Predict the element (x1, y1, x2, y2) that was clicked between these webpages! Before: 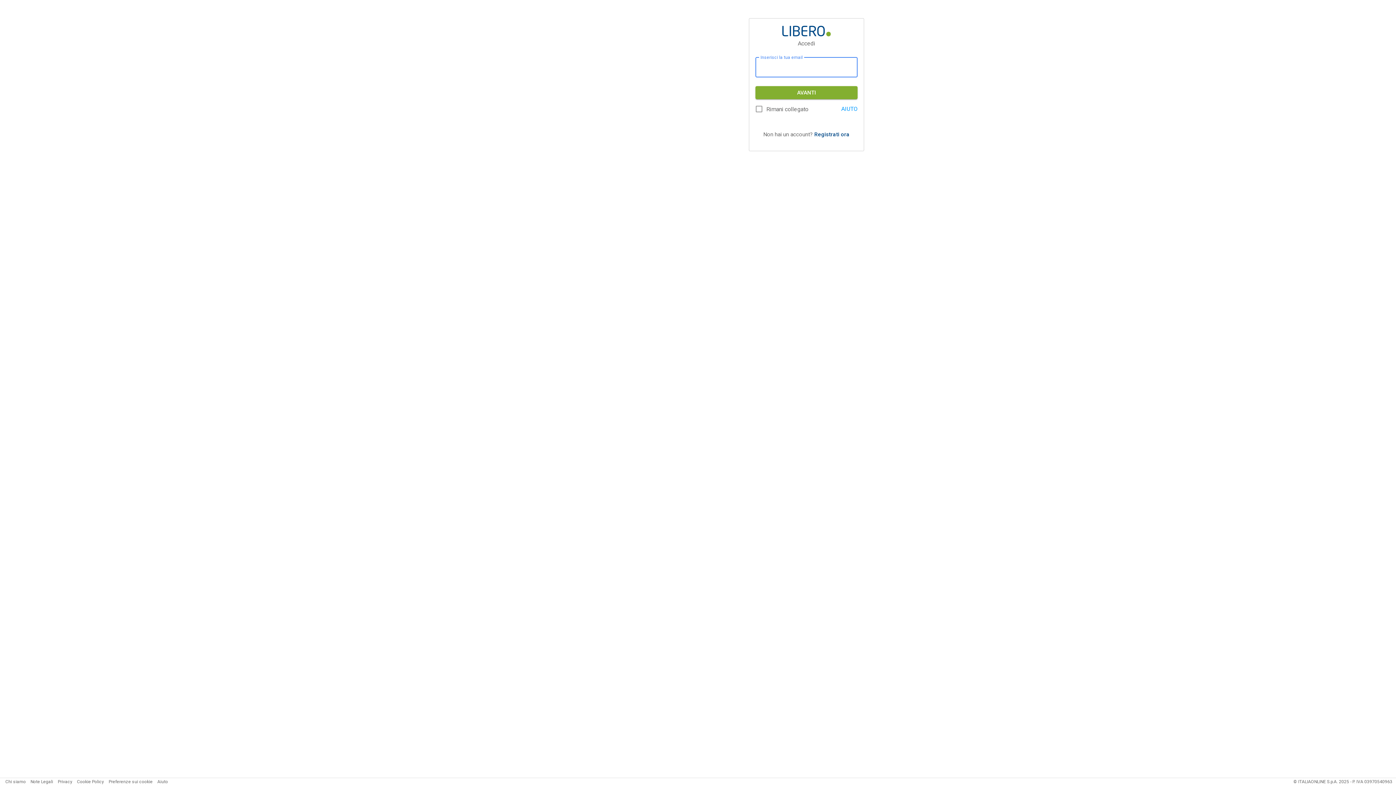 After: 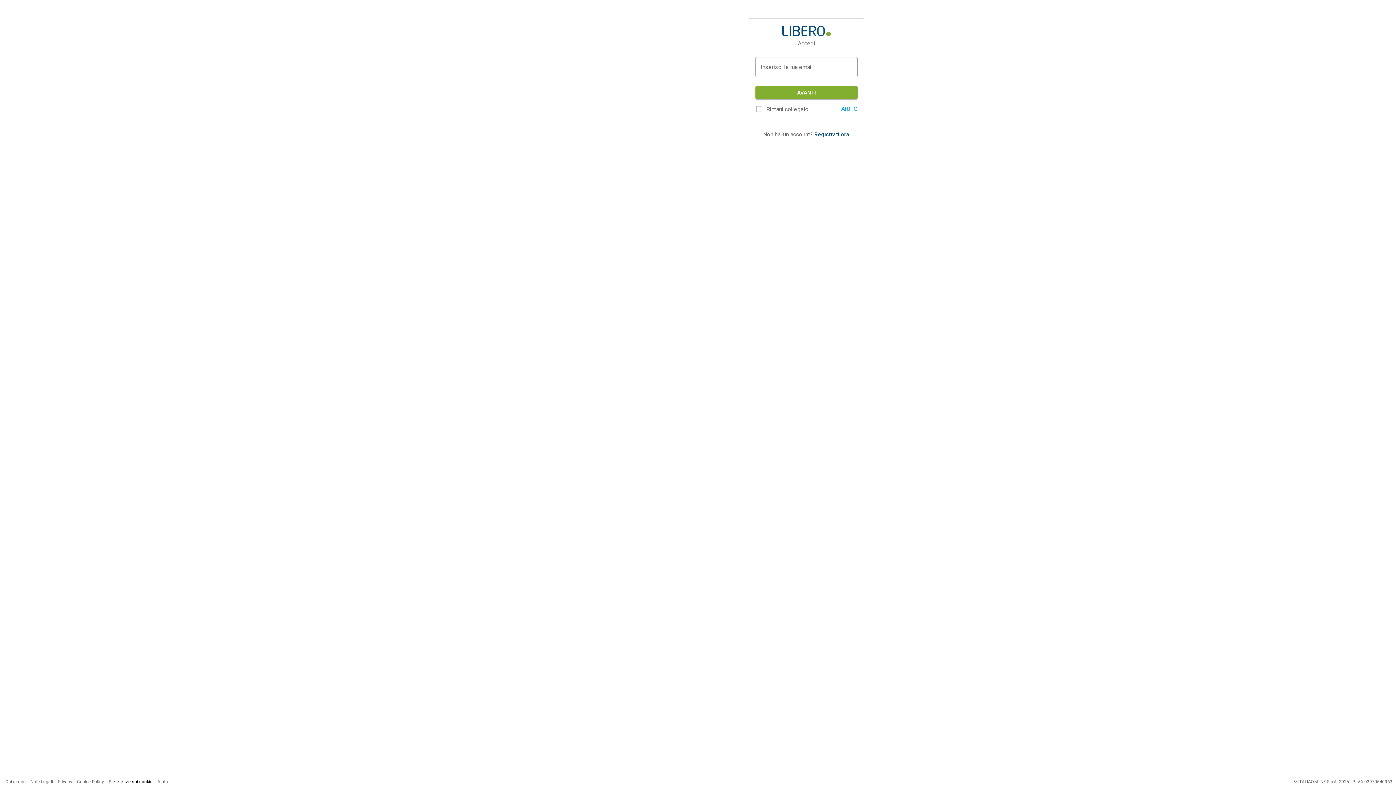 Action: label: Preferenze sui cookie bbox: (108, 779, 152, 784)